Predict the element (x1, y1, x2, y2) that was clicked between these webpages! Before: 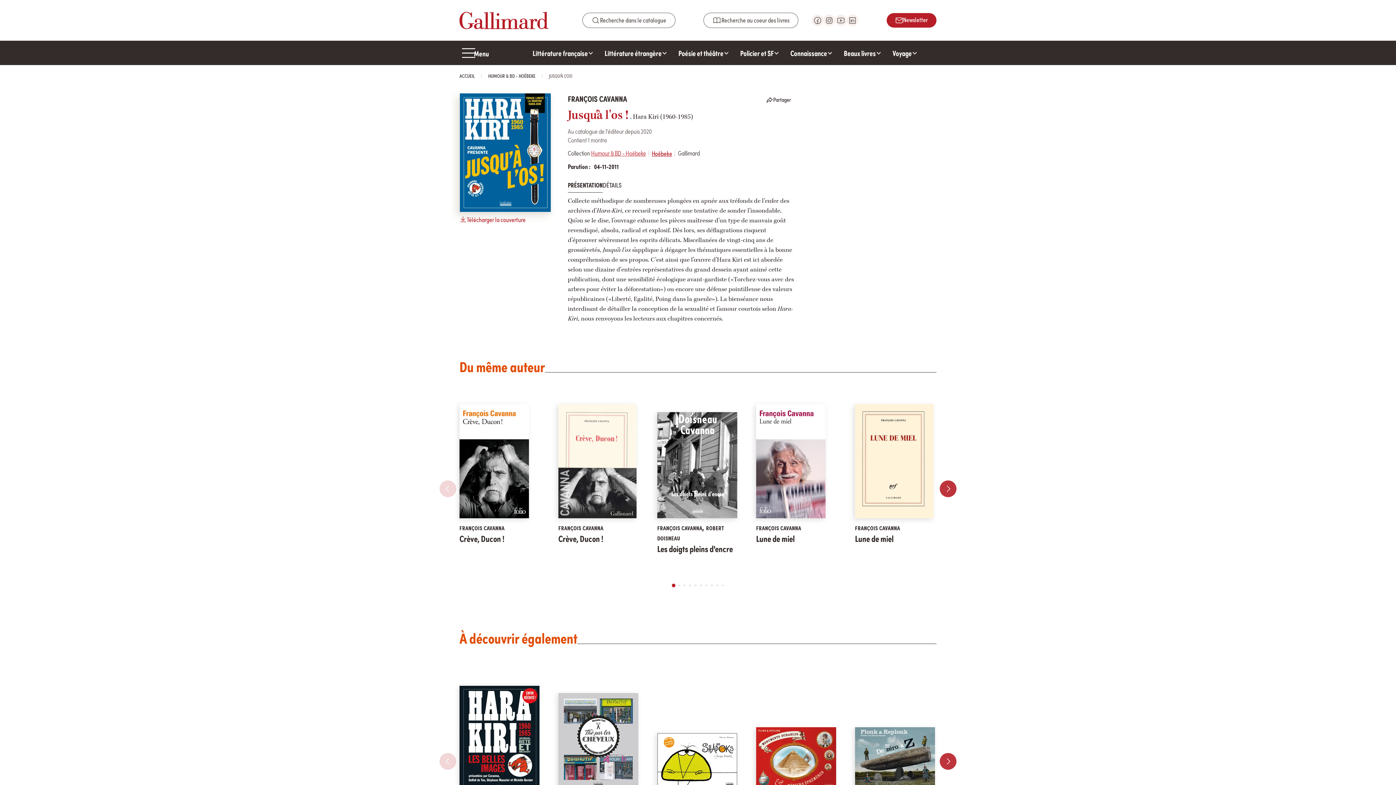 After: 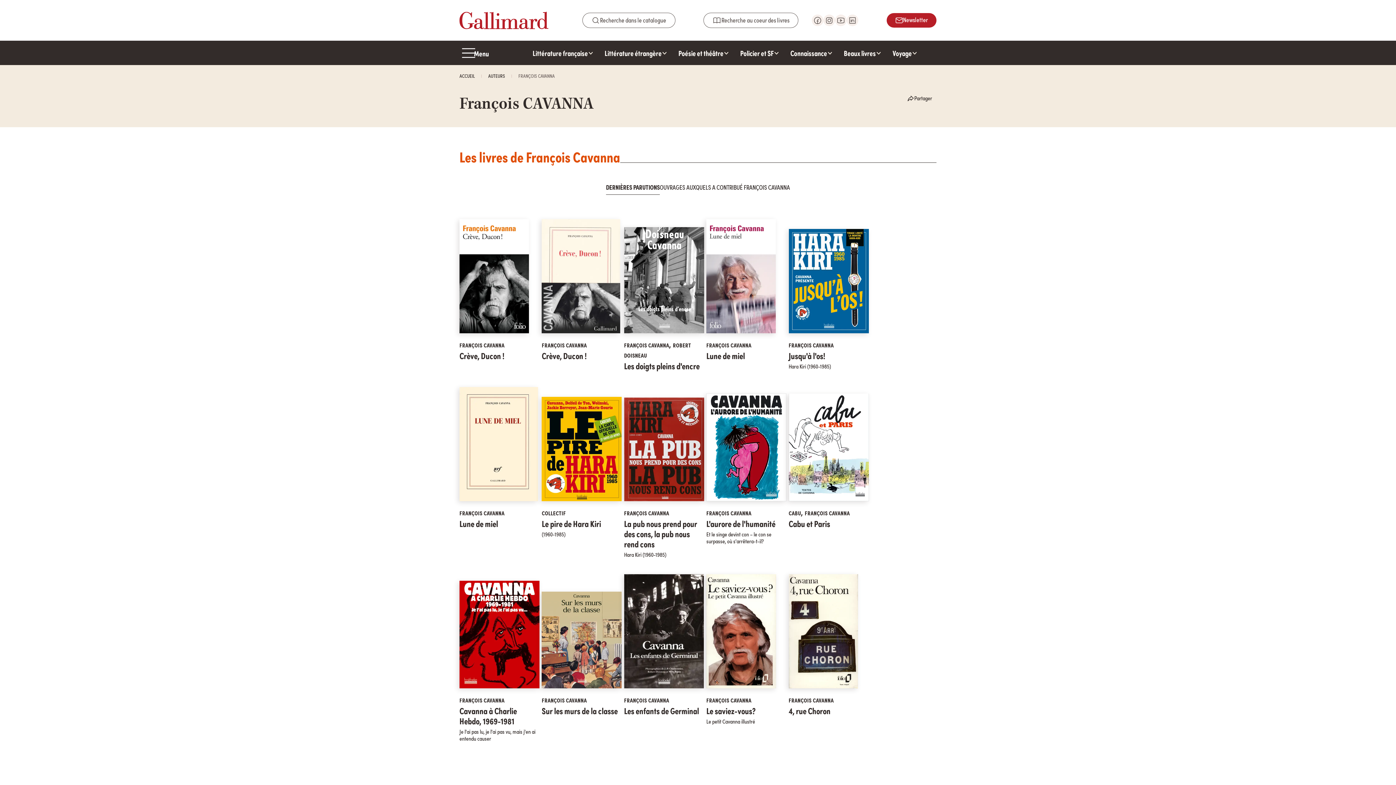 Action: bbox: (568, 92, 627, 104) label: FRANÇOIS CAVANNA